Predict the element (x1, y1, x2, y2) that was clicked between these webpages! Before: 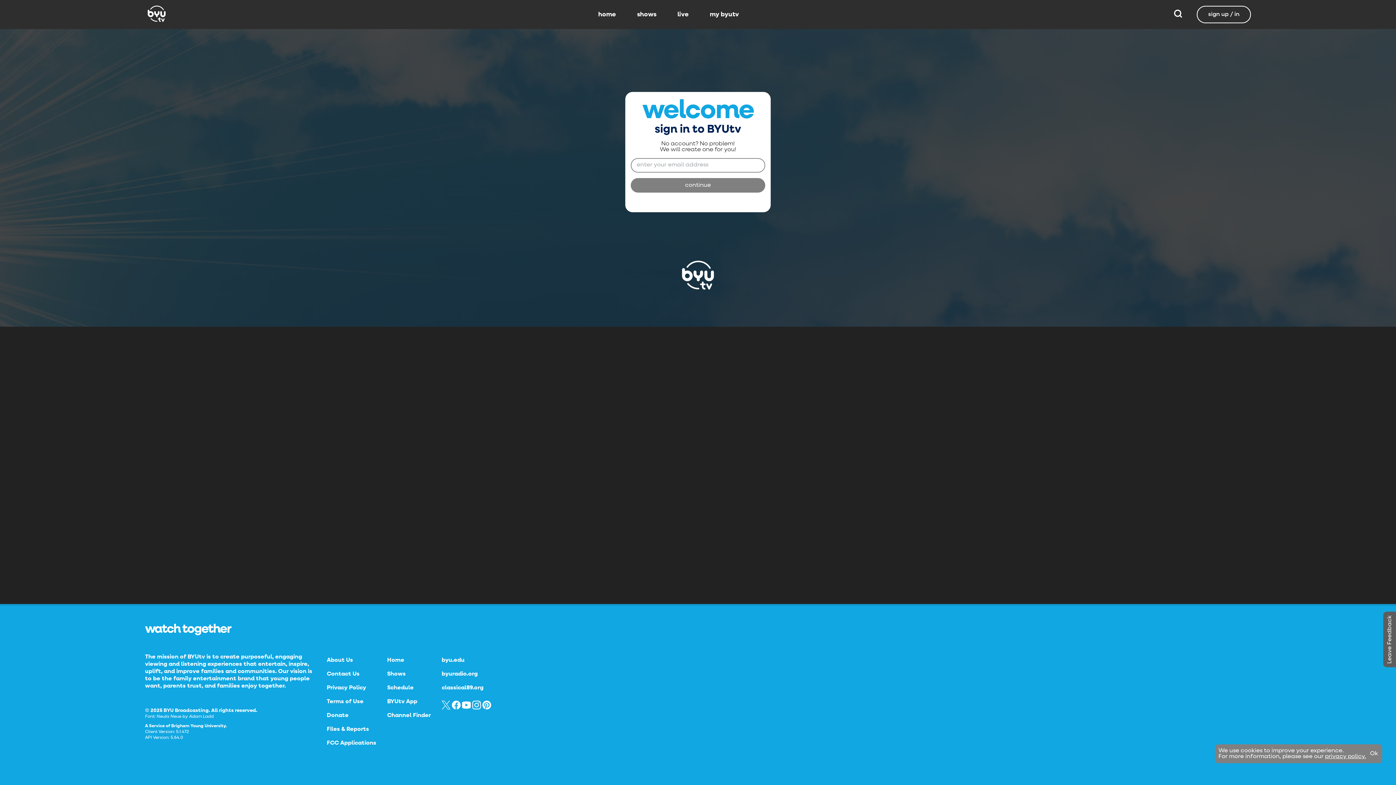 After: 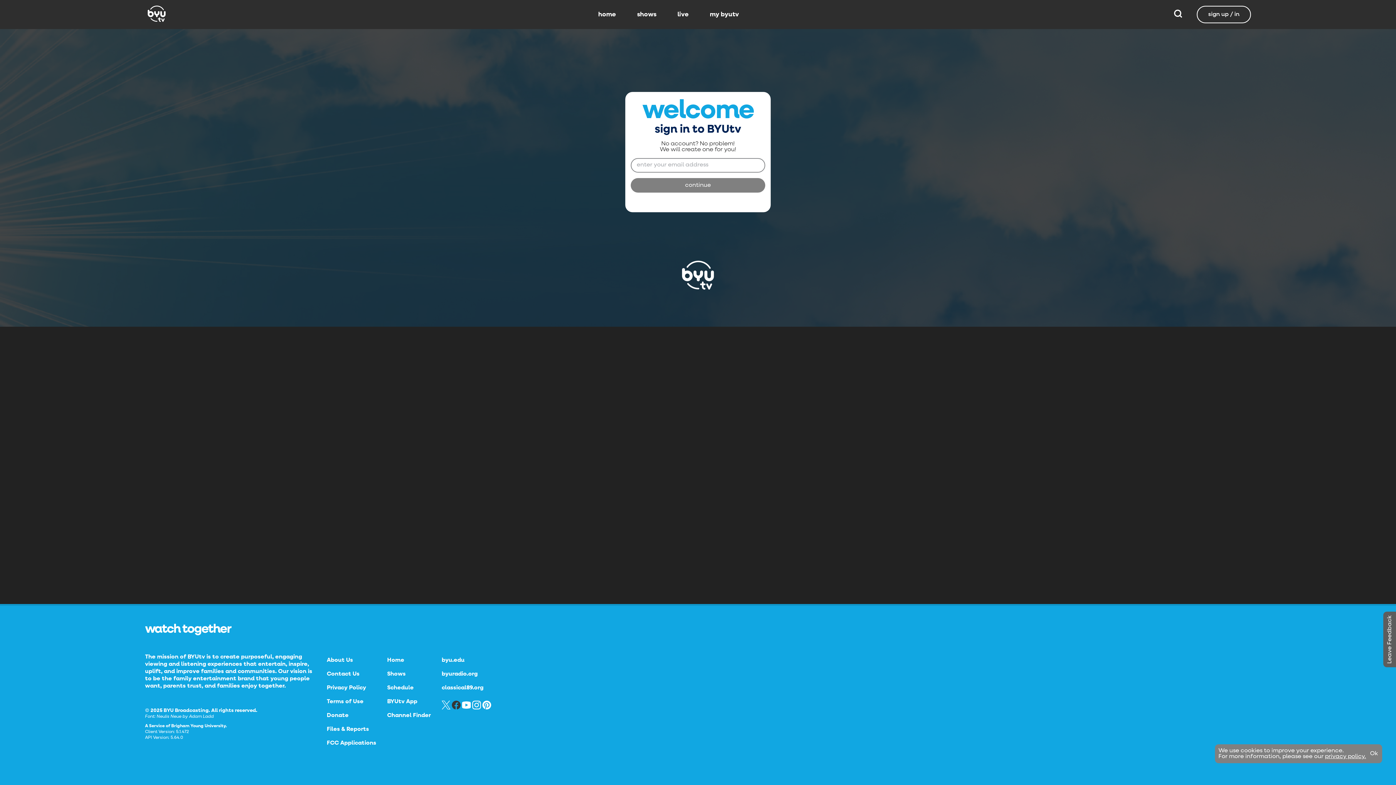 Action: bbox: (452, 705, 460, 711)